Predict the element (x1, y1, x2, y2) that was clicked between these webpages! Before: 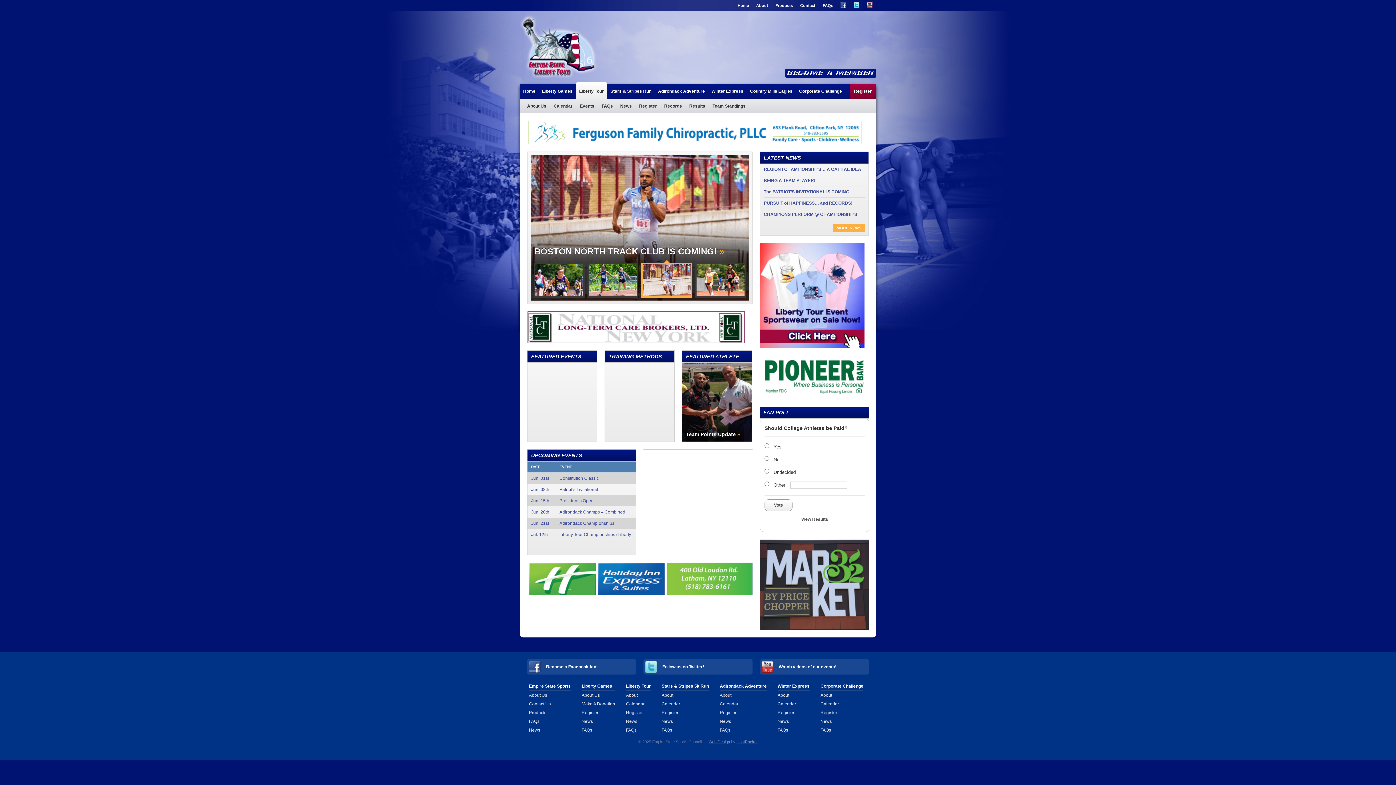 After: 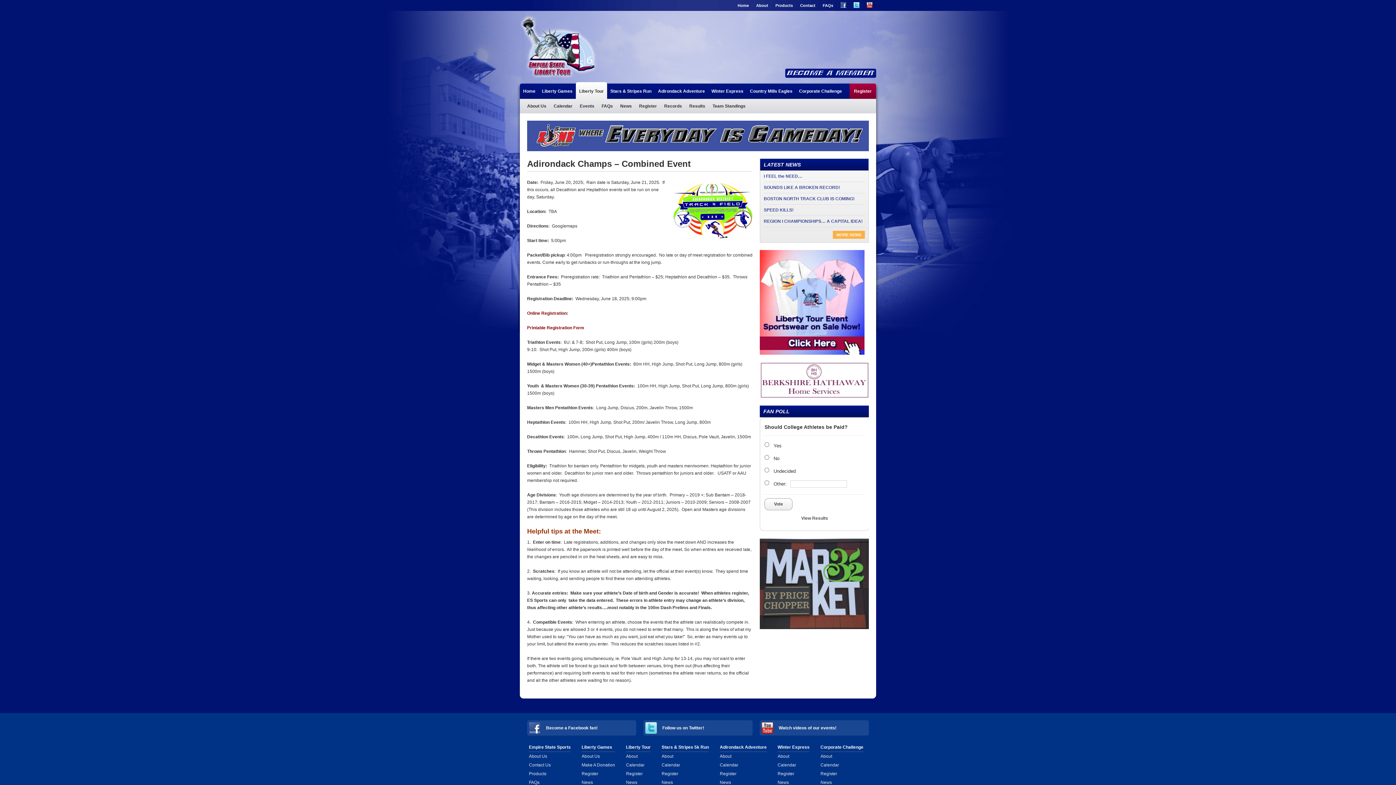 Action: label: Jun. 20th
Adirondack Champs – Combined Event bbox: (527, 506, 636, 517)